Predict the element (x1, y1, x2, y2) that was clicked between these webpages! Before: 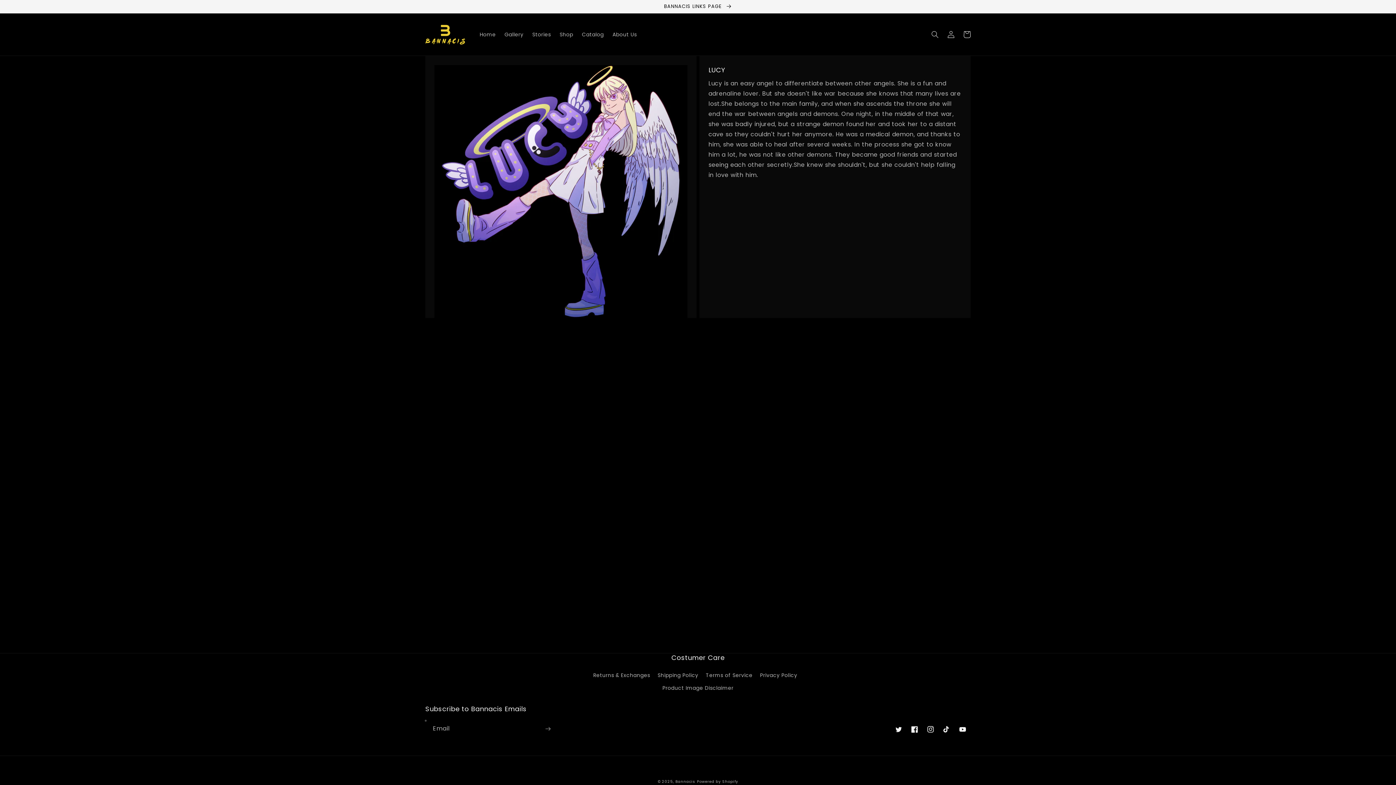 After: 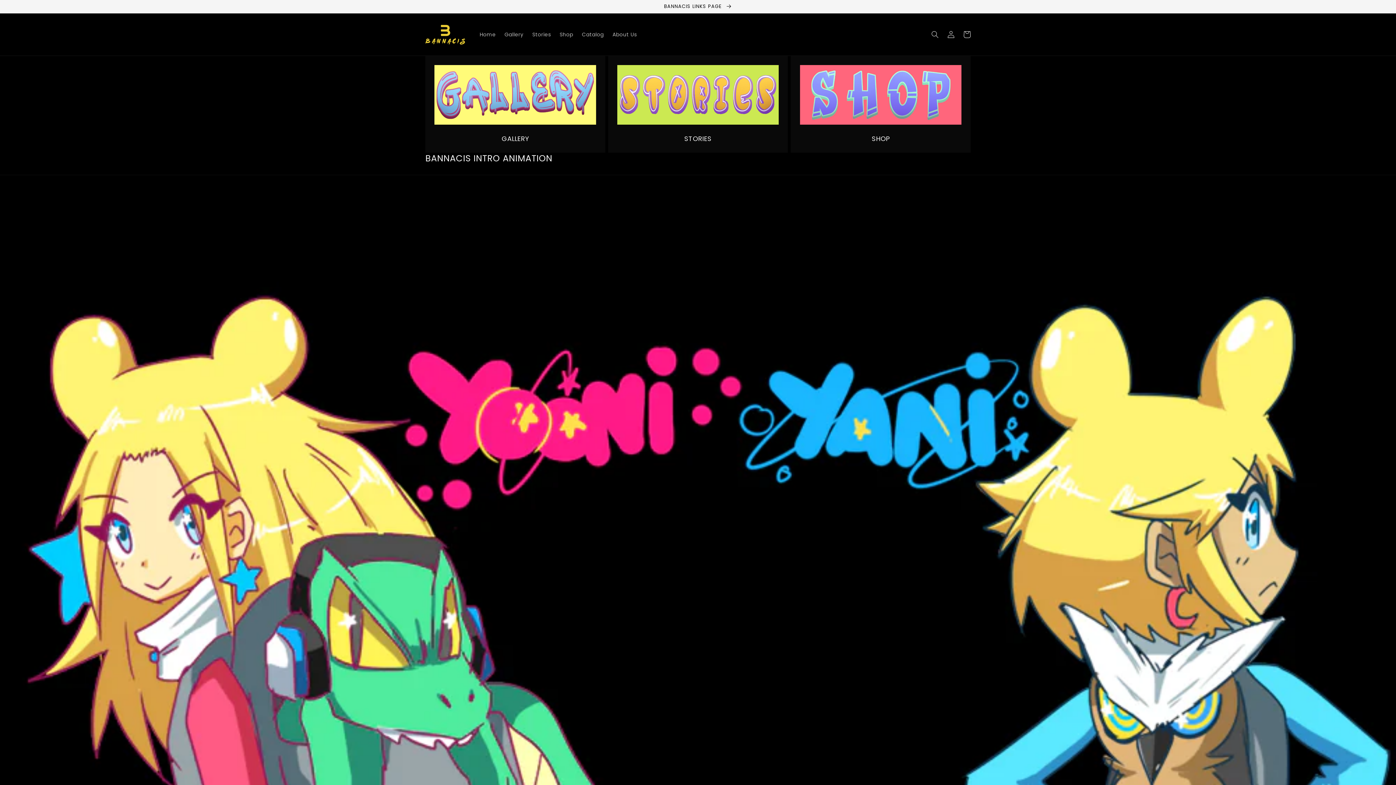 Action: bbox: (675, 779, 695, 784) label: Bannacis